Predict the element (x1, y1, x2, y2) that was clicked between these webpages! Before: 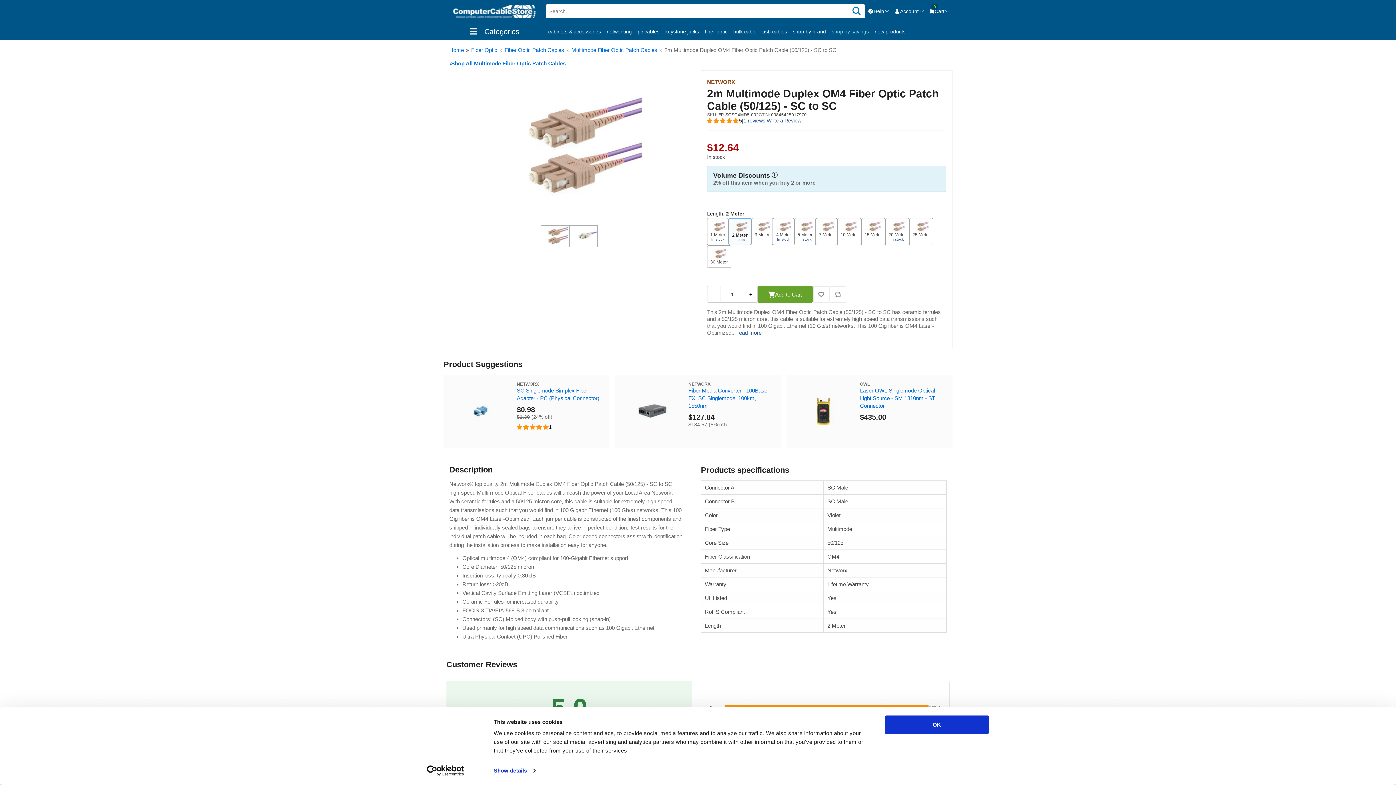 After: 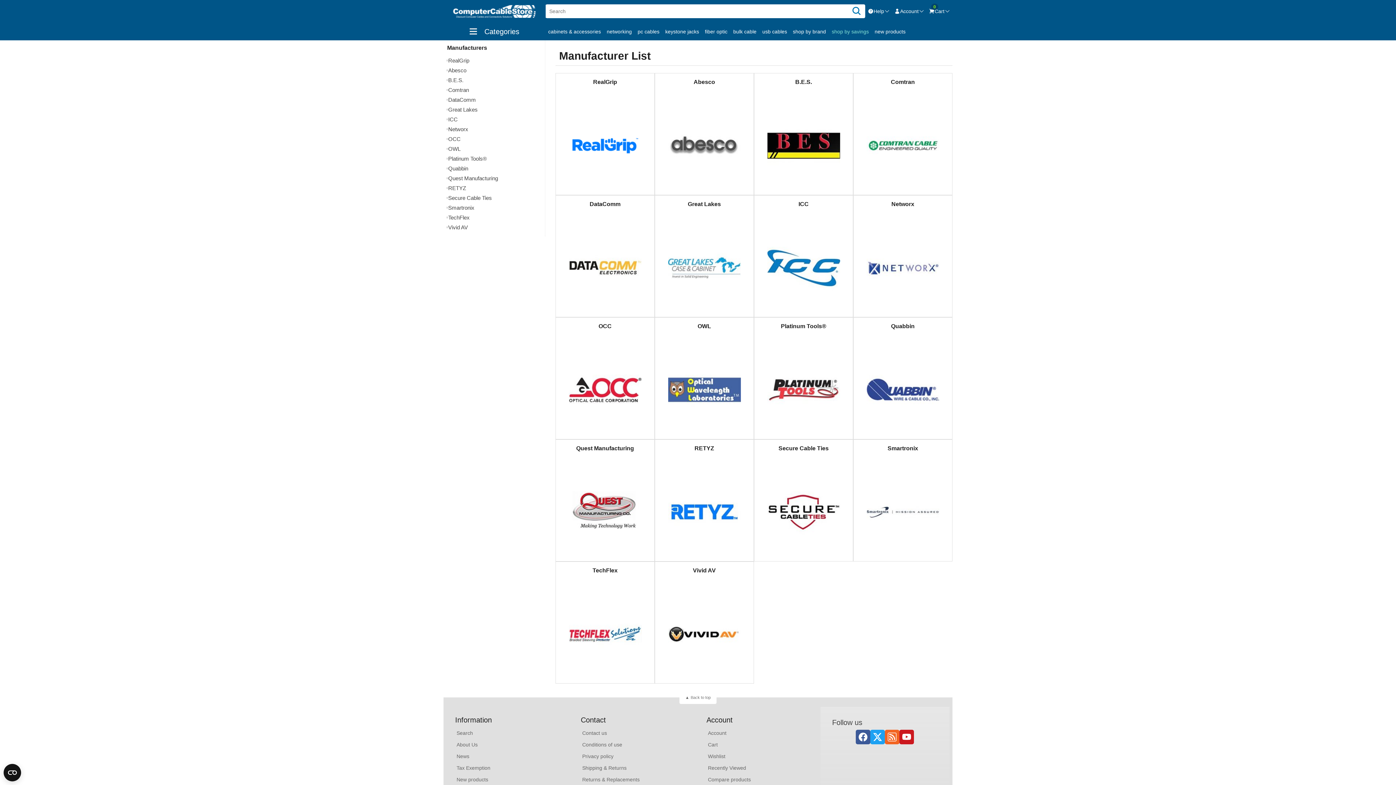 Action: bbox: (790, 24, 829, 38) label: shop by brand